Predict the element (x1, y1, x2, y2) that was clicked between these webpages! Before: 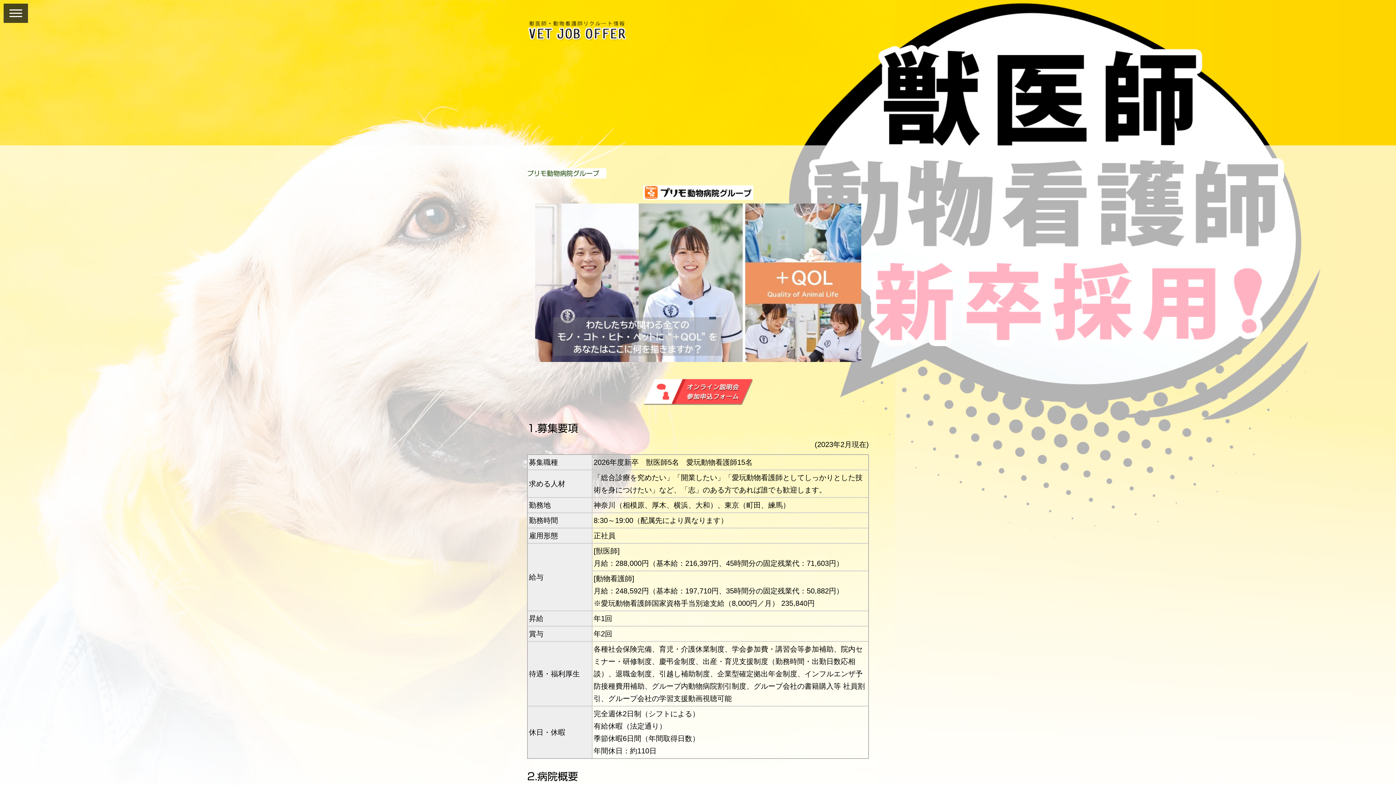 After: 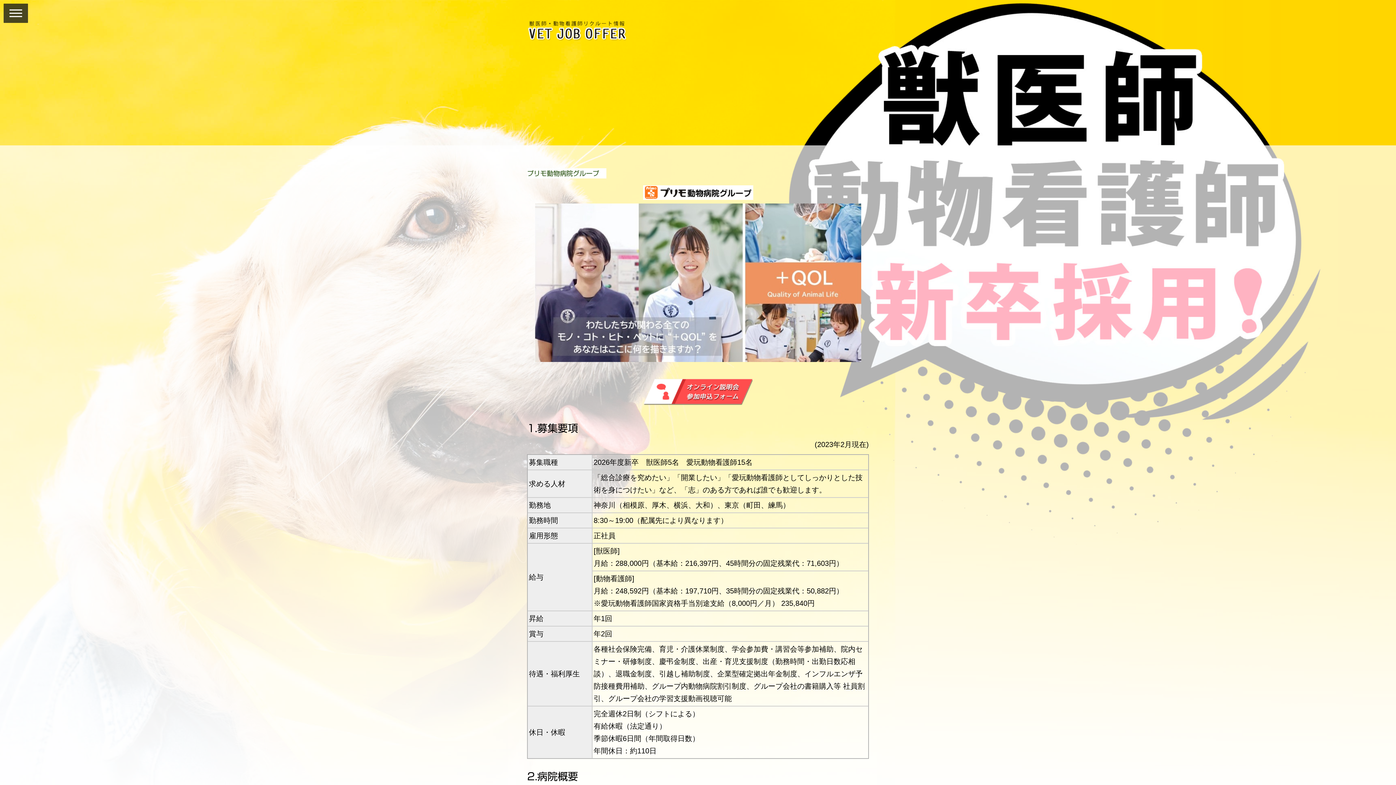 Action: bbox: (643, 378, 752, 386)